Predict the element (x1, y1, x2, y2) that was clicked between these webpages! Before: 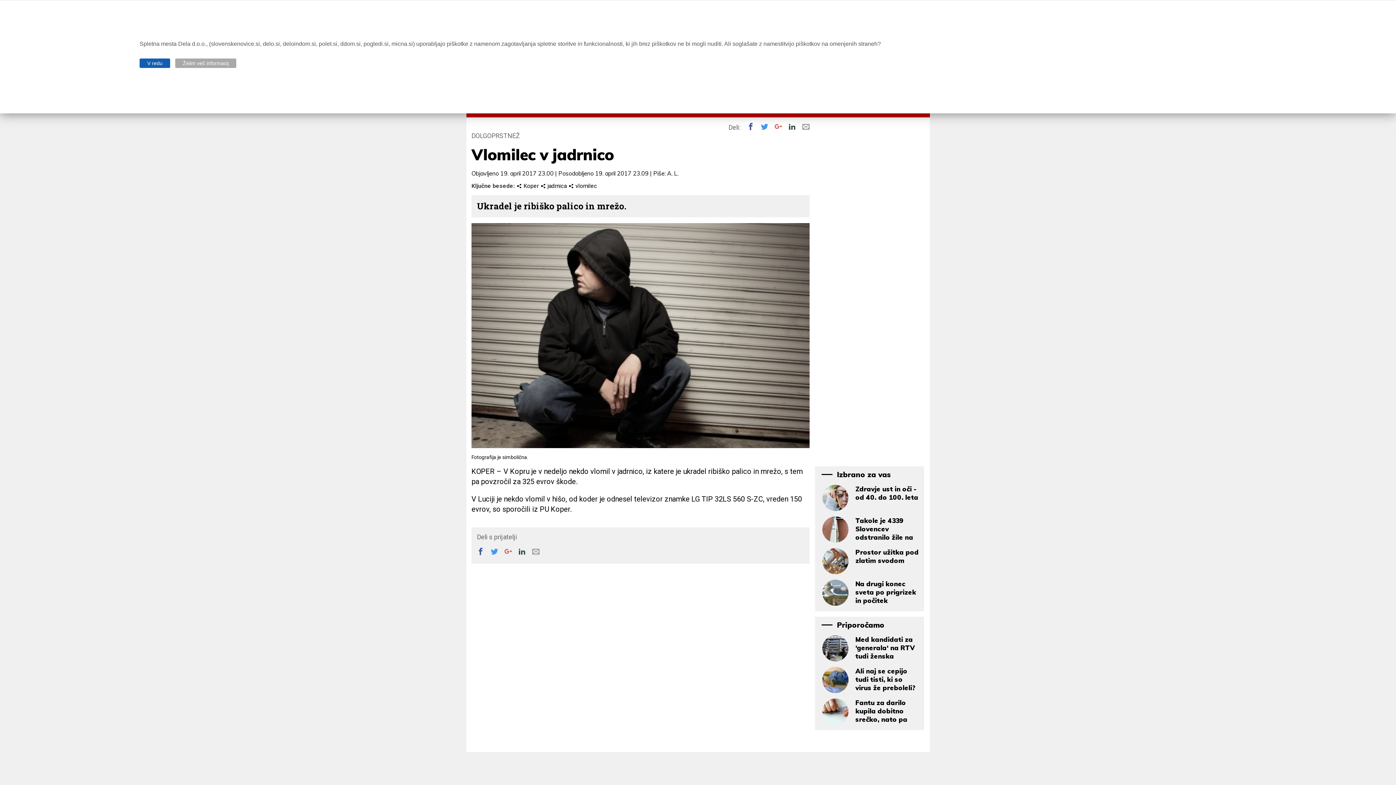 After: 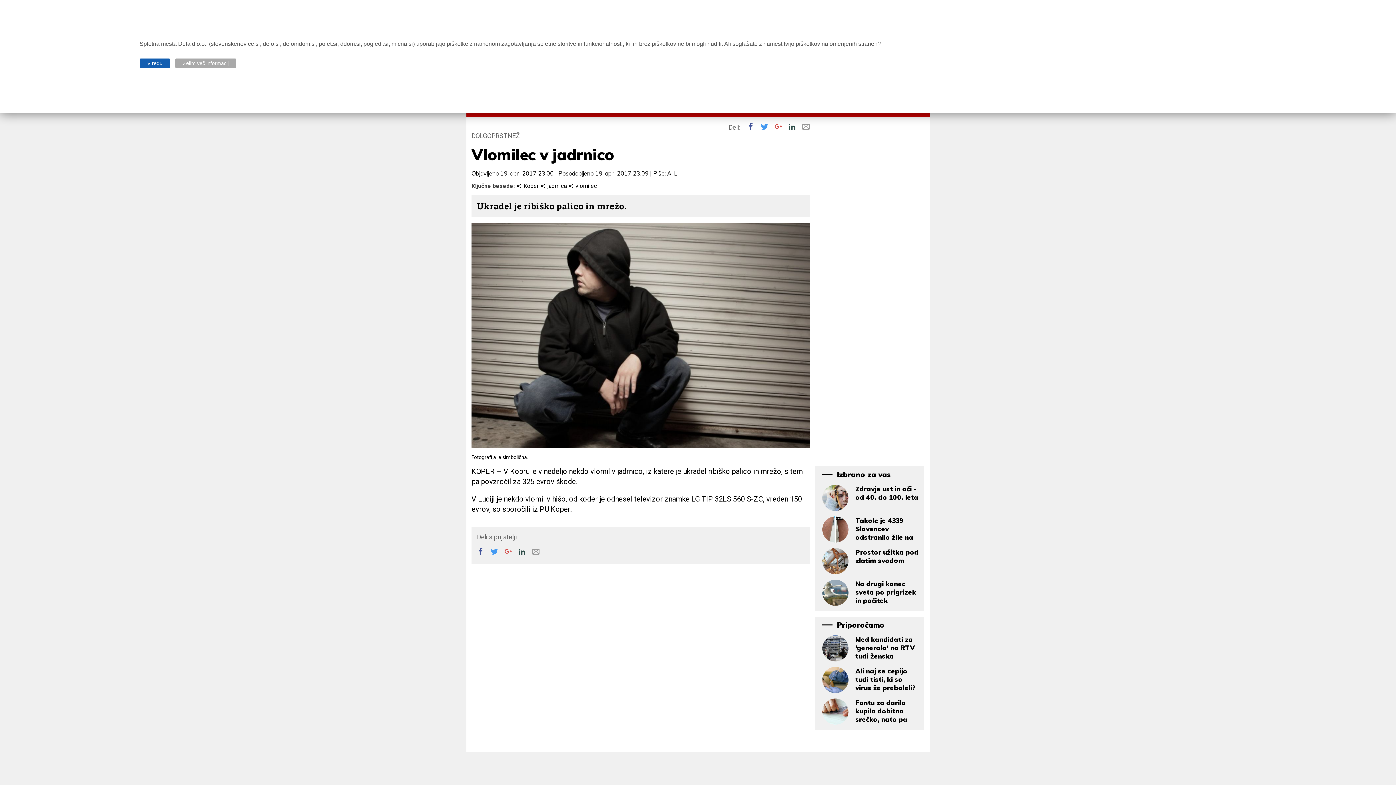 Action: label:  bbox: (755, 122, 768, 130)